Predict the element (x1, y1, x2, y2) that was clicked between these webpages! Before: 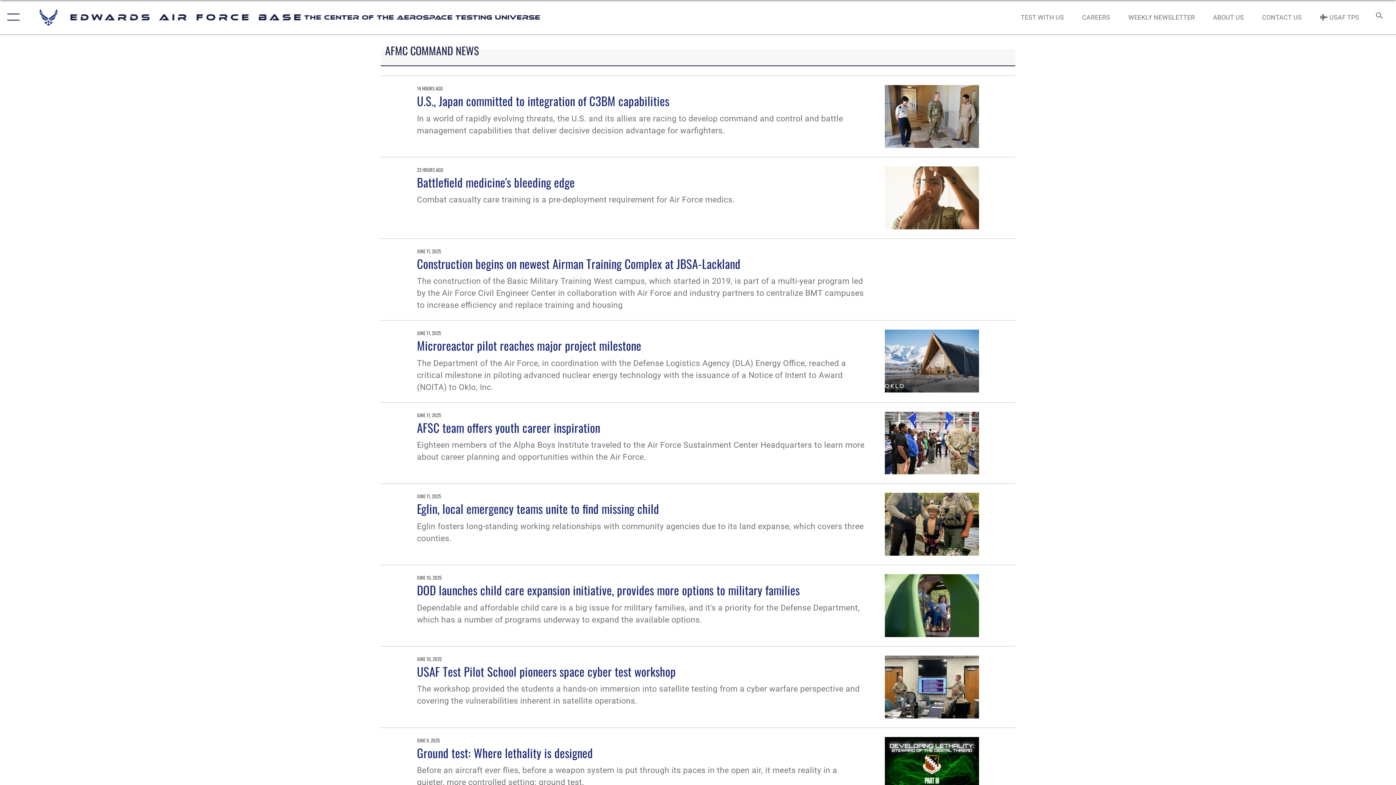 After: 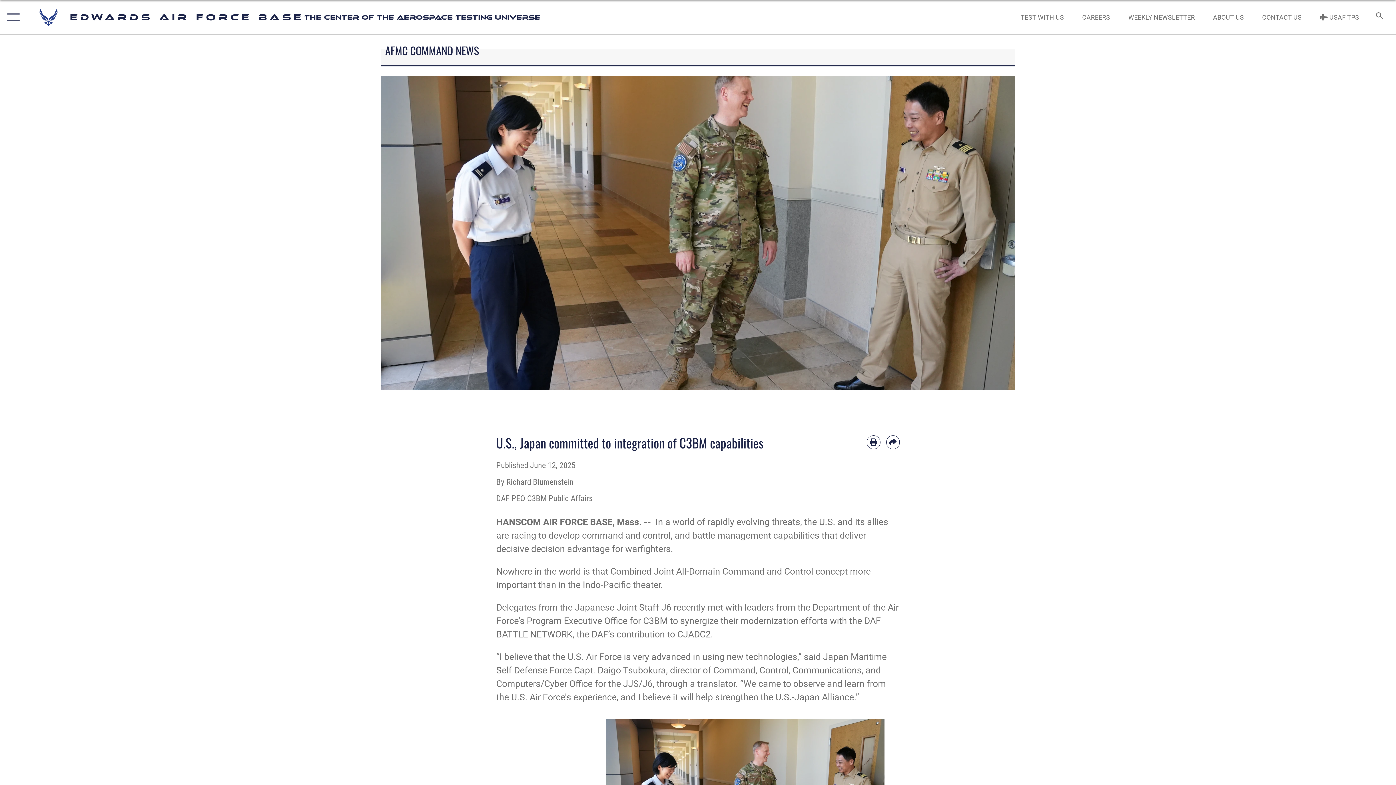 Action: bbox: (417, 92, 669, 109) label: U.S., Japan committed to integration of C3BM capabilities